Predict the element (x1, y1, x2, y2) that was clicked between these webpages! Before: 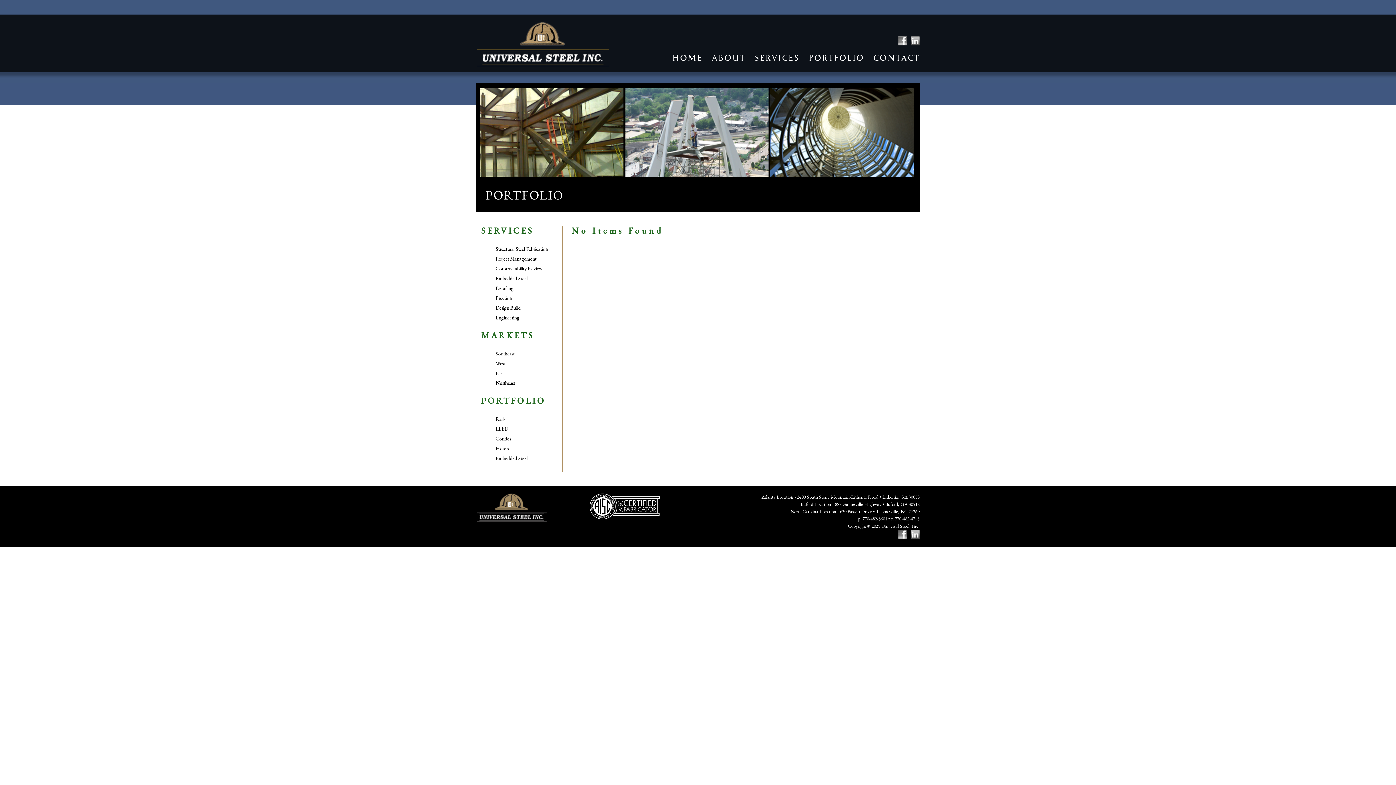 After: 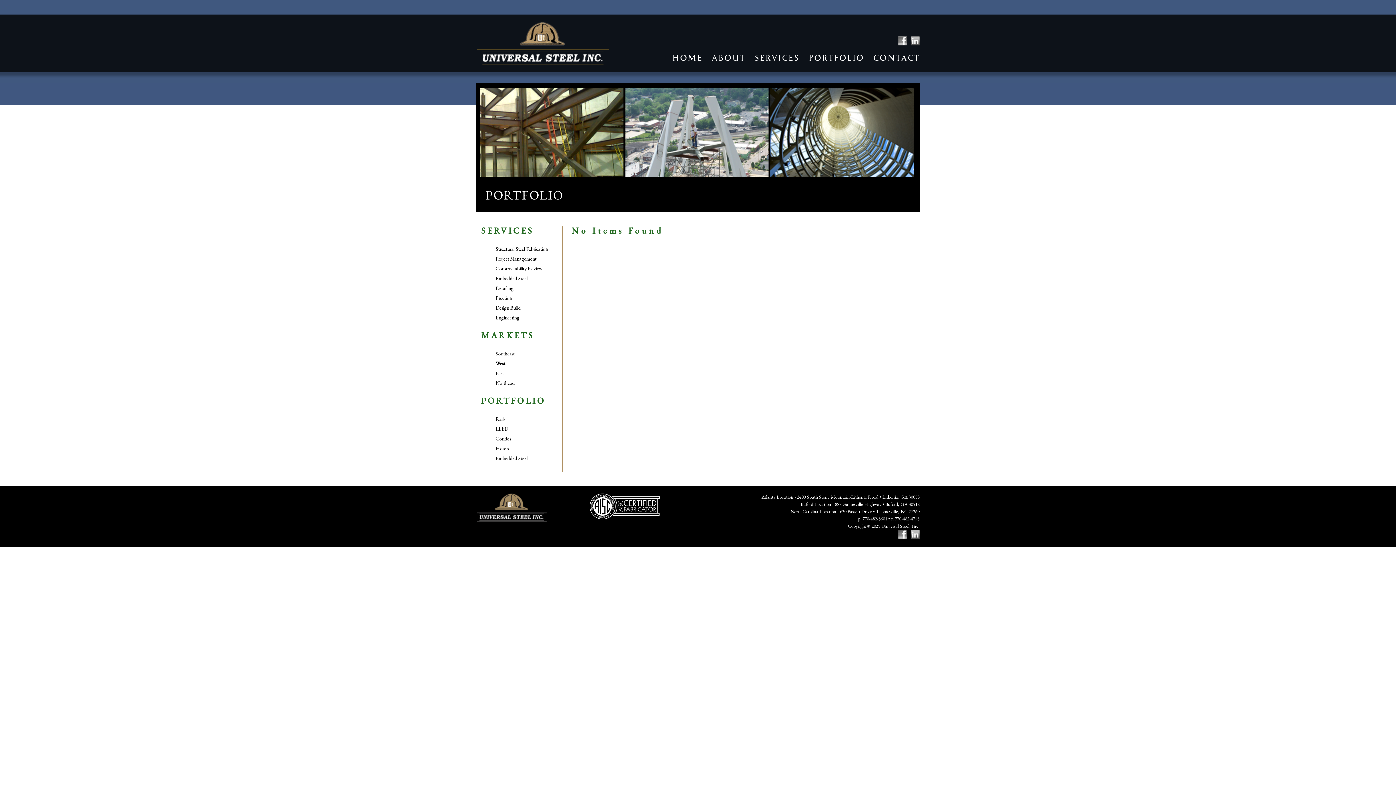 Action: bbox: (495, 360, 505, 366) label: West